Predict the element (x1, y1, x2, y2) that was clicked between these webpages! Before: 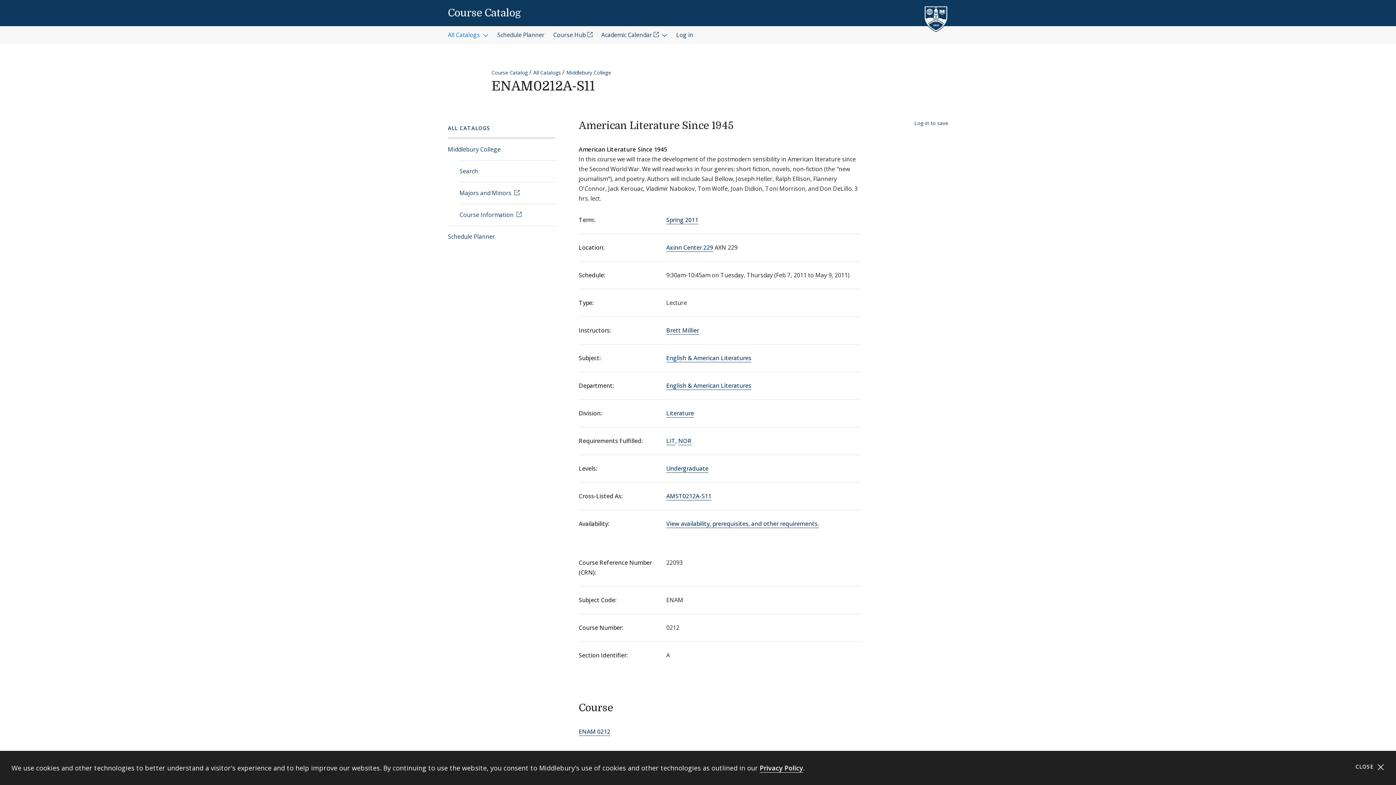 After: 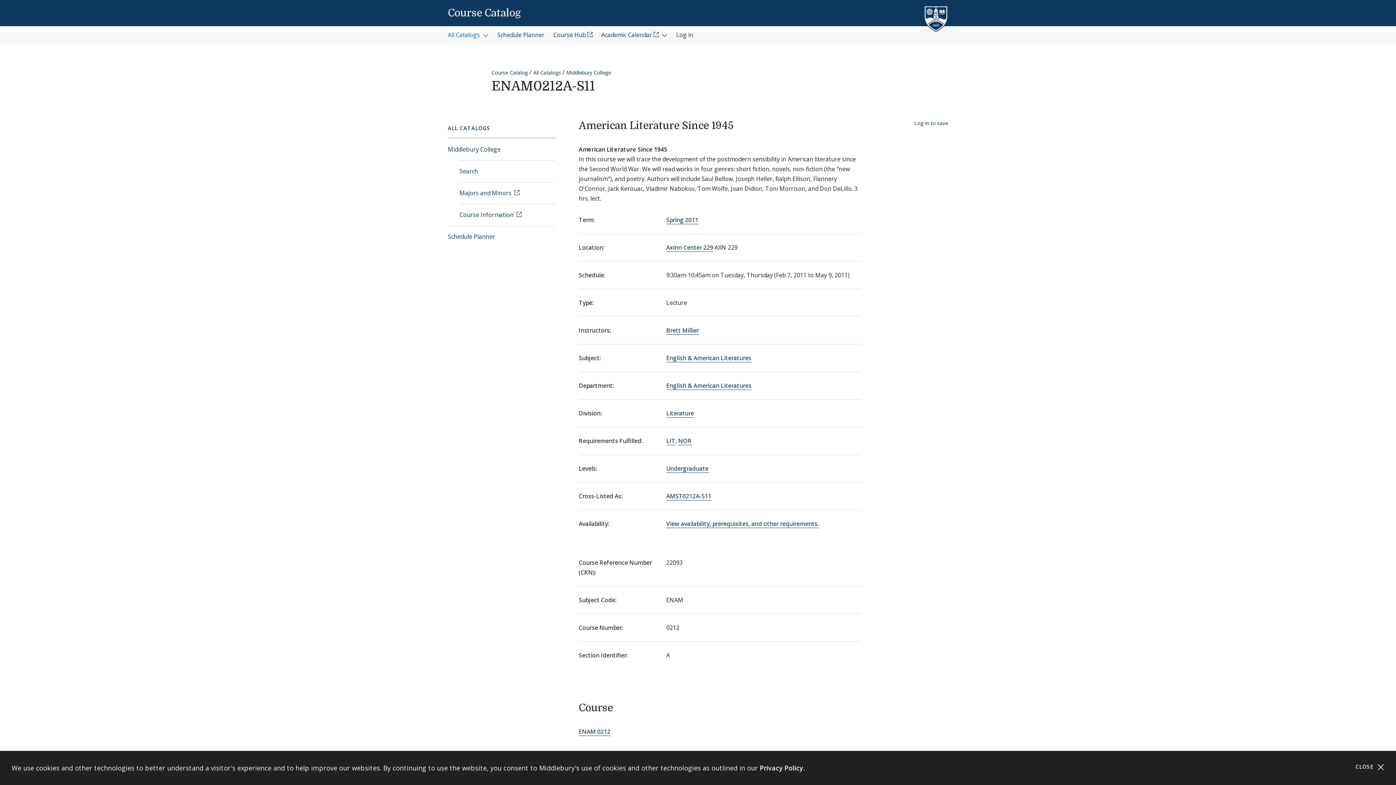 Action: label: Privacy Policy bbox: (760, 764, 803, 773)